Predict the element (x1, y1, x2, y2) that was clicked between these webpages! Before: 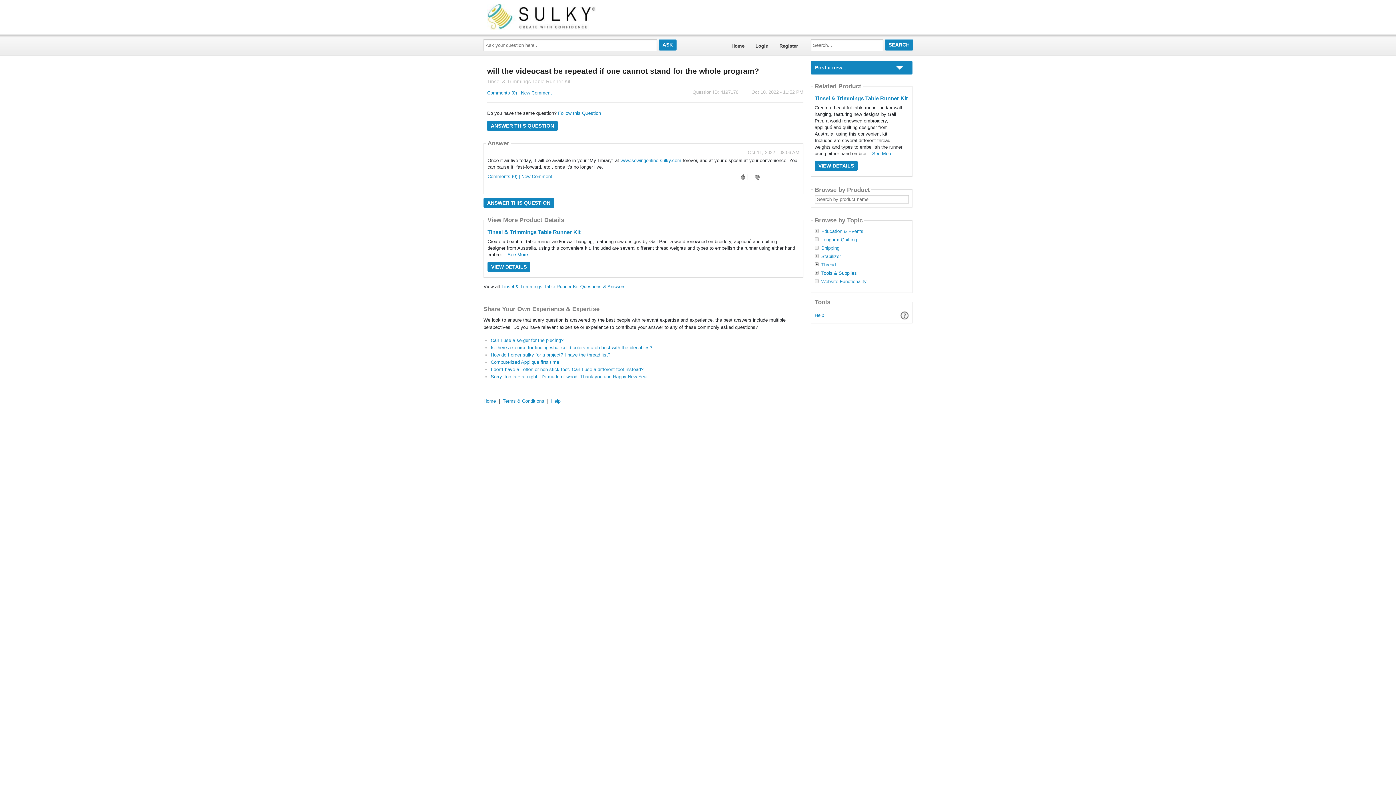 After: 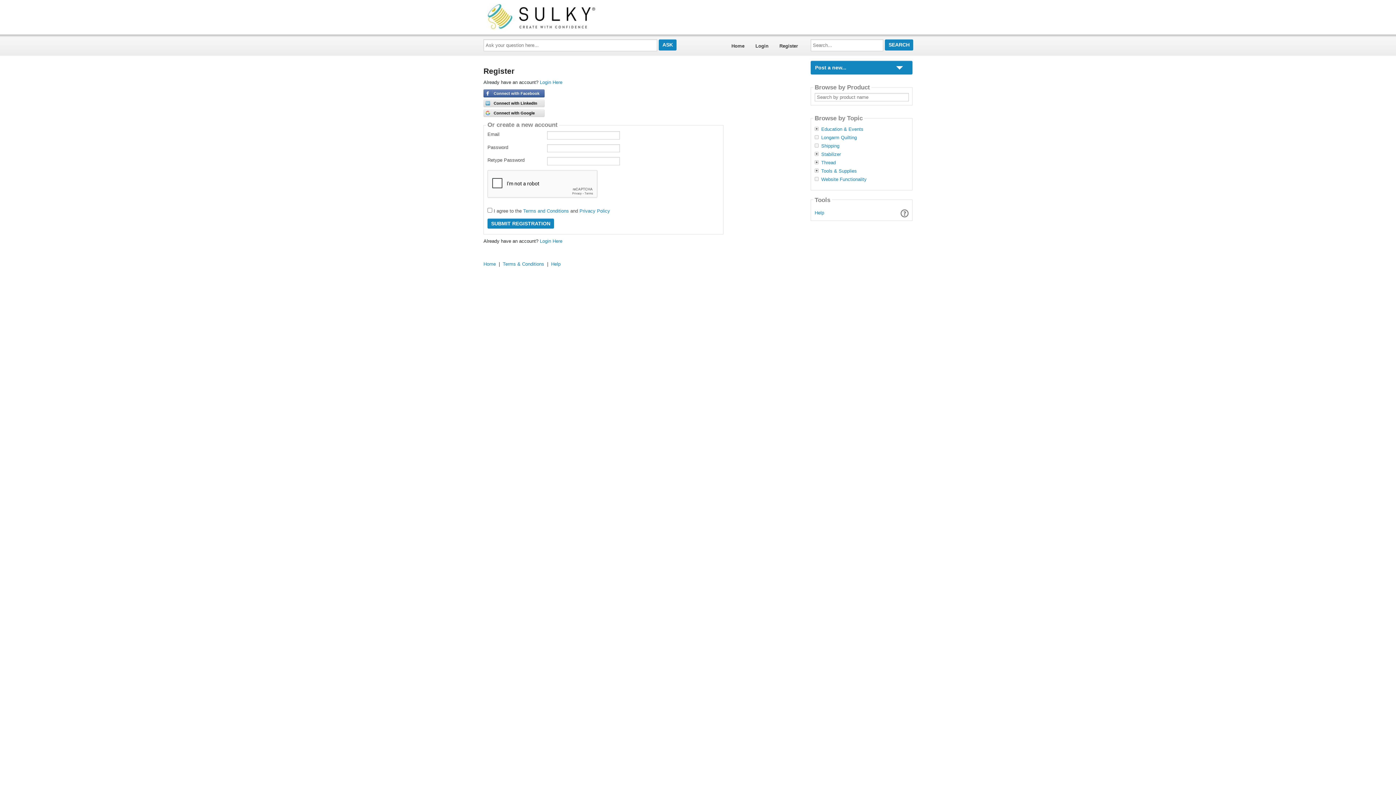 Action: label: Register bbox: (774, 37, 803, 54)